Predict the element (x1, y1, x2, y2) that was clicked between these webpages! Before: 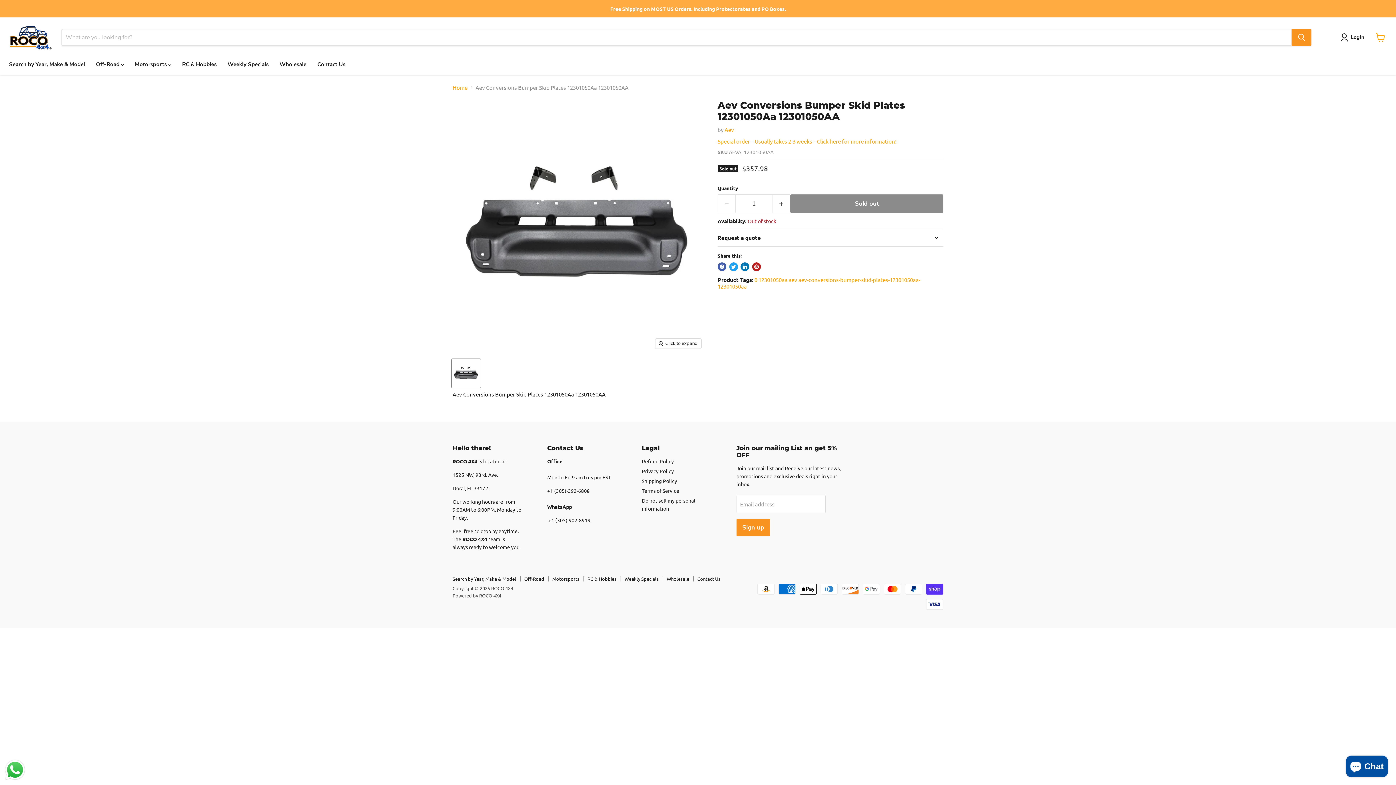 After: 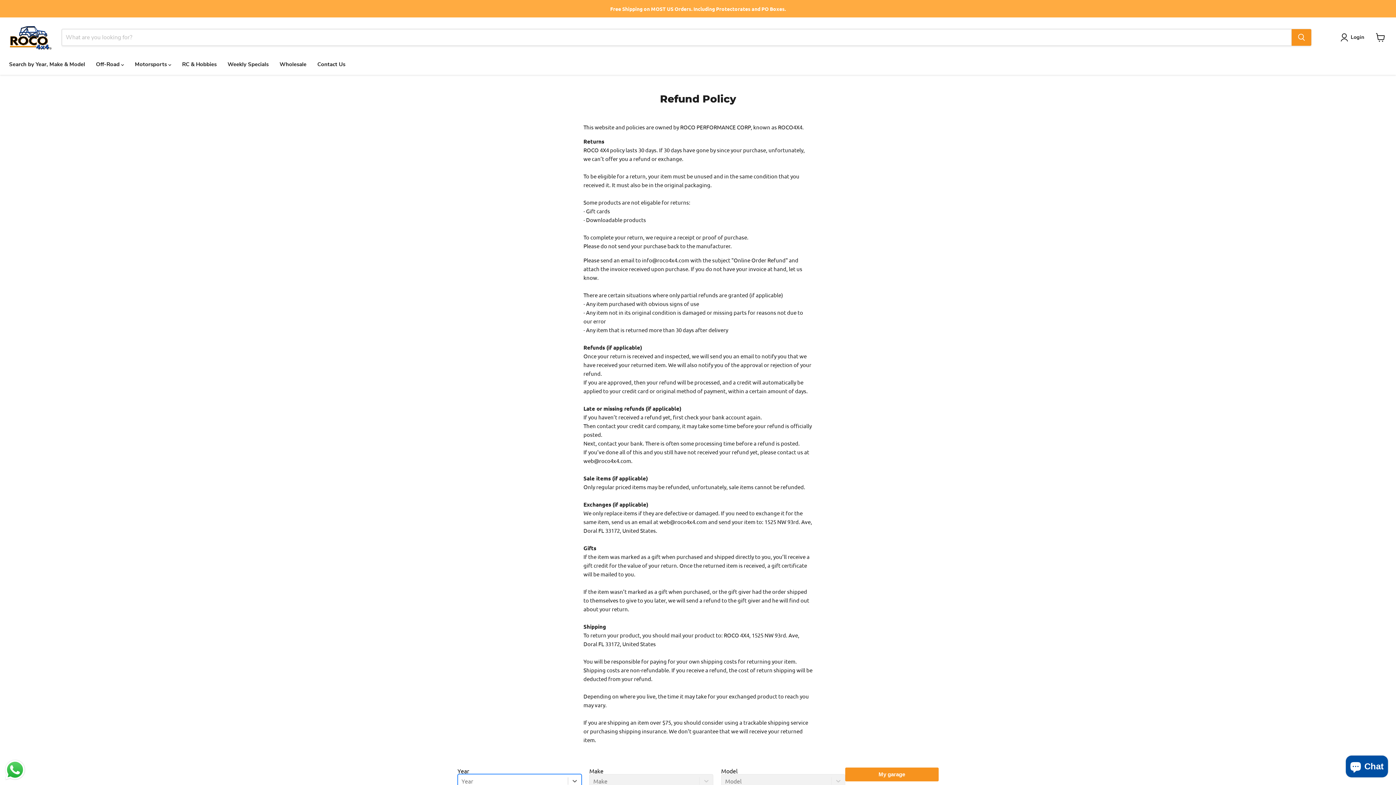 Action: bbox: (642, 458, 674, 464) label: Refund Policy